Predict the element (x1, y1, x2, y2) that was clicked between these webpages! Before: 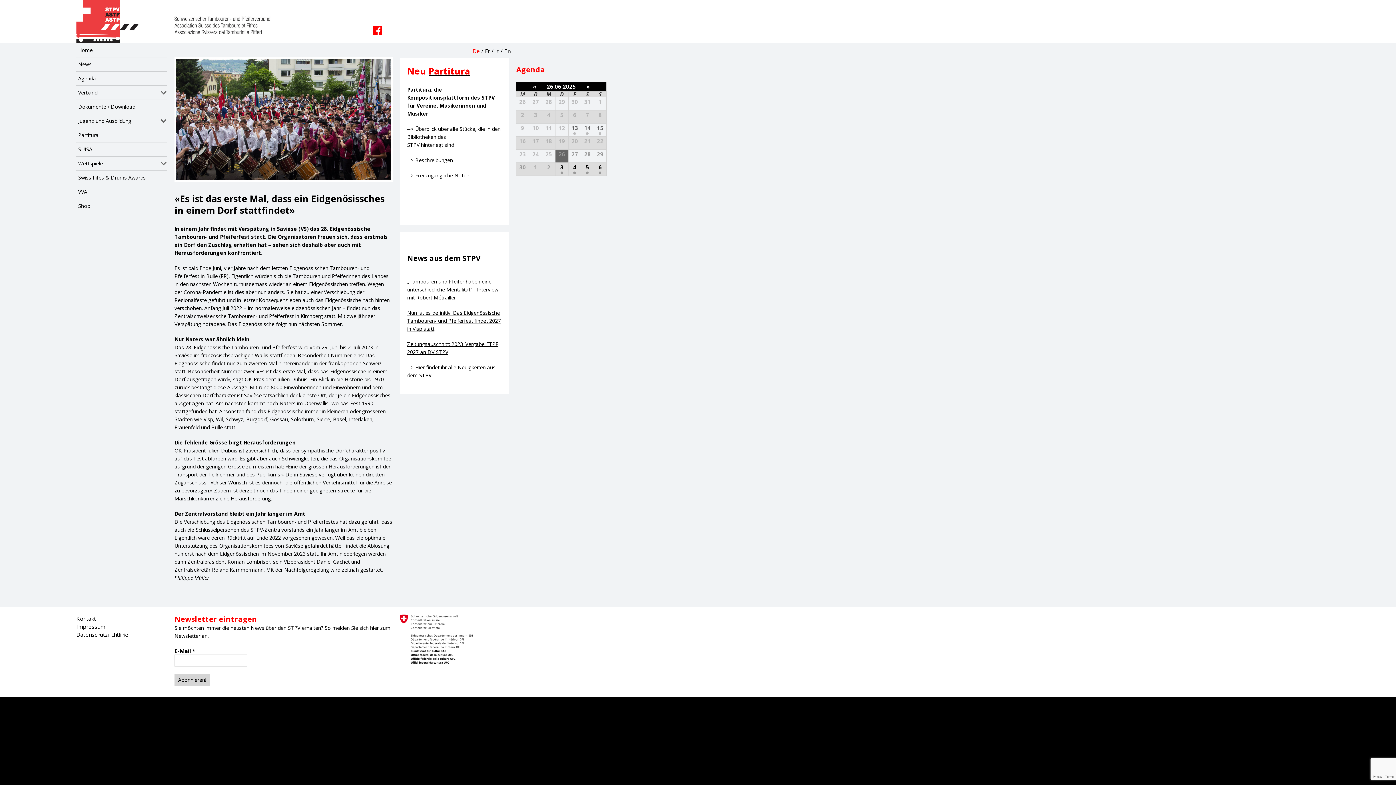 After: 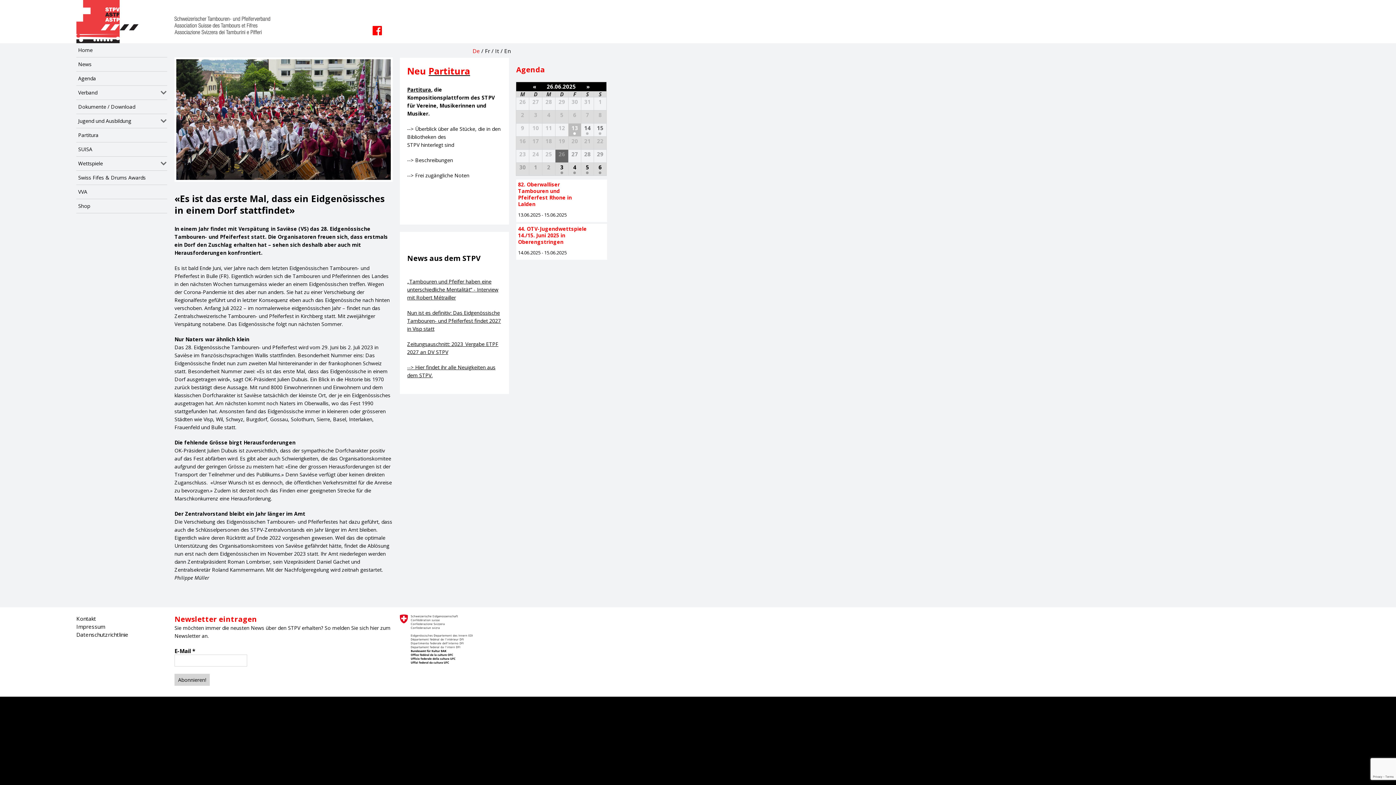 Action: label: 13 bbox: (568, 123, 581, 136)